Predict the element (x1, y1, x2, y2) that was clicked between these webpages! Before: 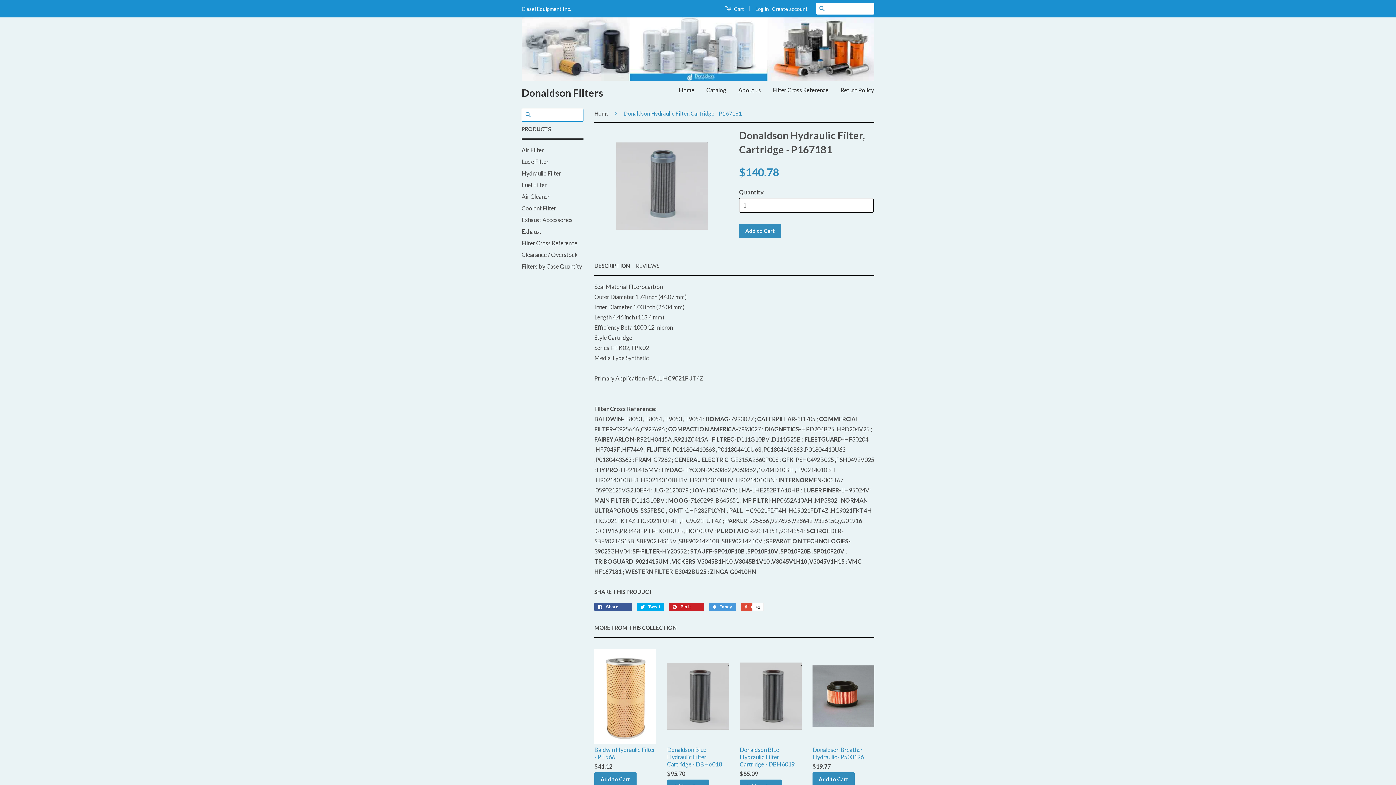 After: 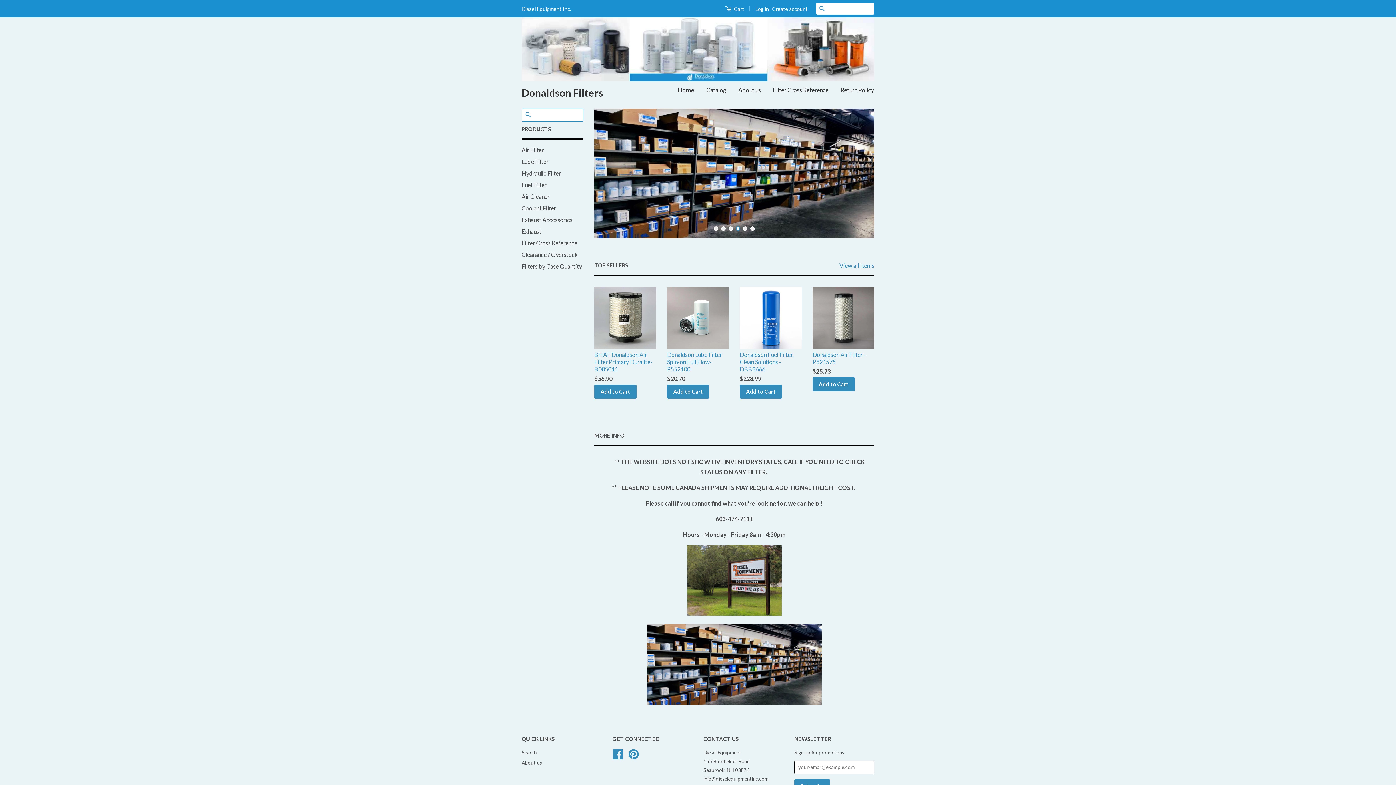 Action: label: Donaldson Filters bbox: (521, 85, 603, 100)